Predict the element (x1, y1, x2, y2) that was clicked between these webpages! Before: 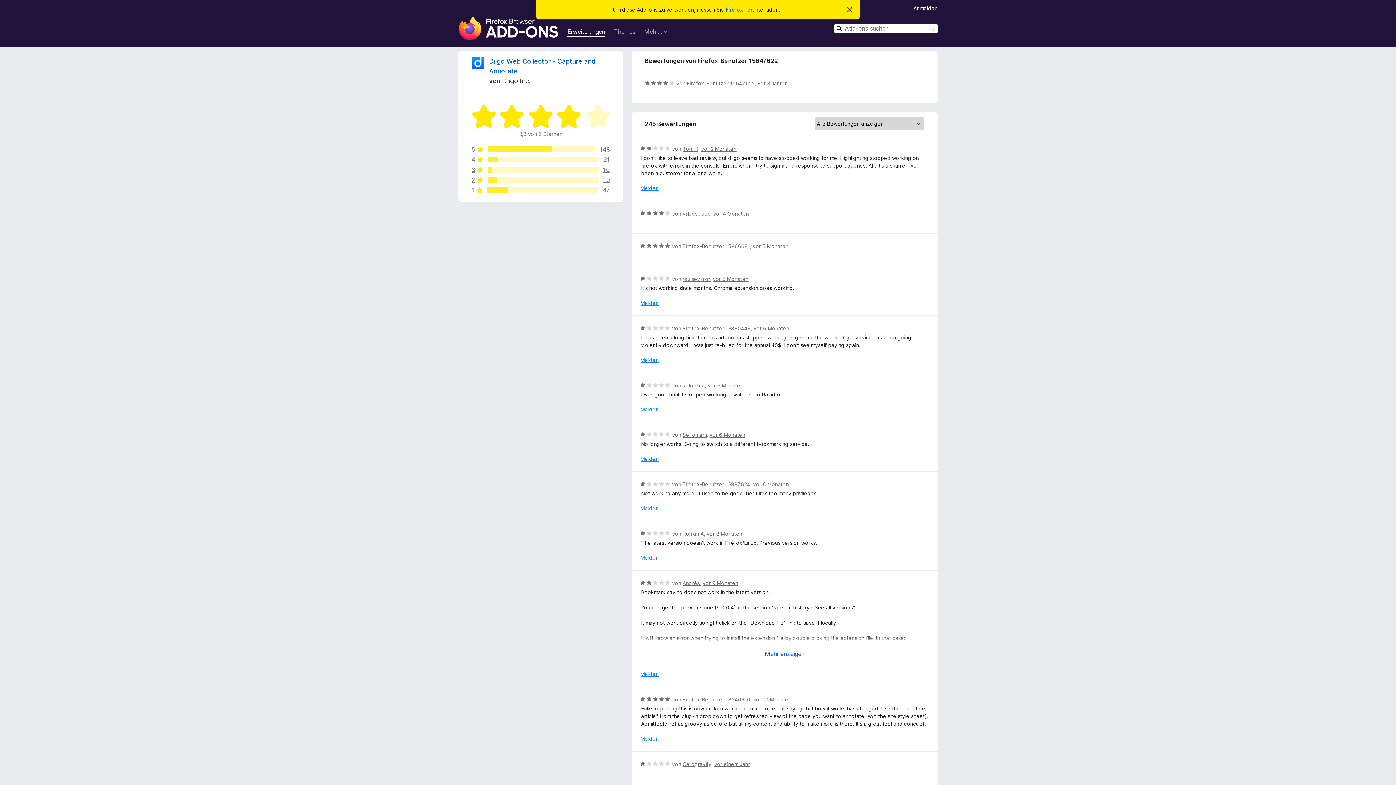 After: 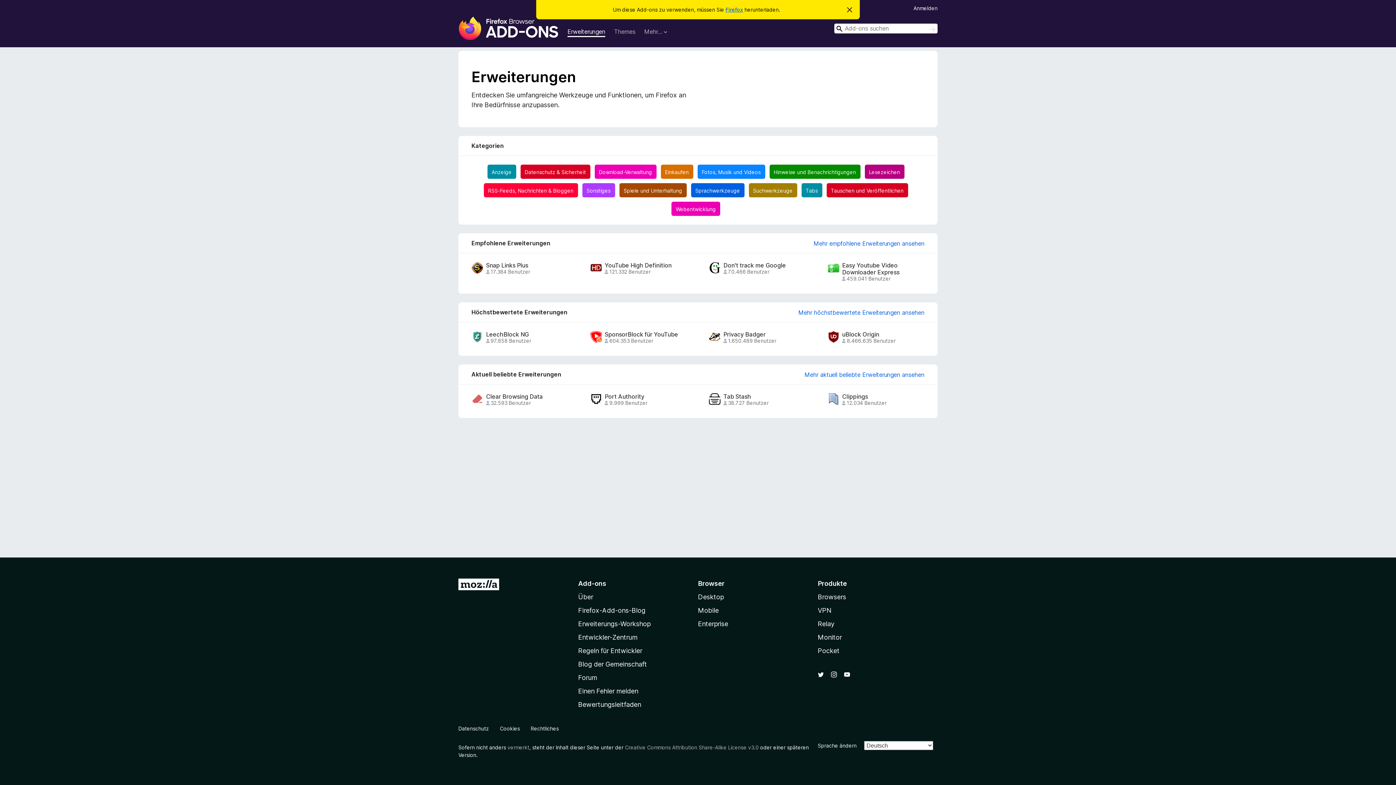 Action: bbox: (567, 27, 605, 37) label: Erweiterungen